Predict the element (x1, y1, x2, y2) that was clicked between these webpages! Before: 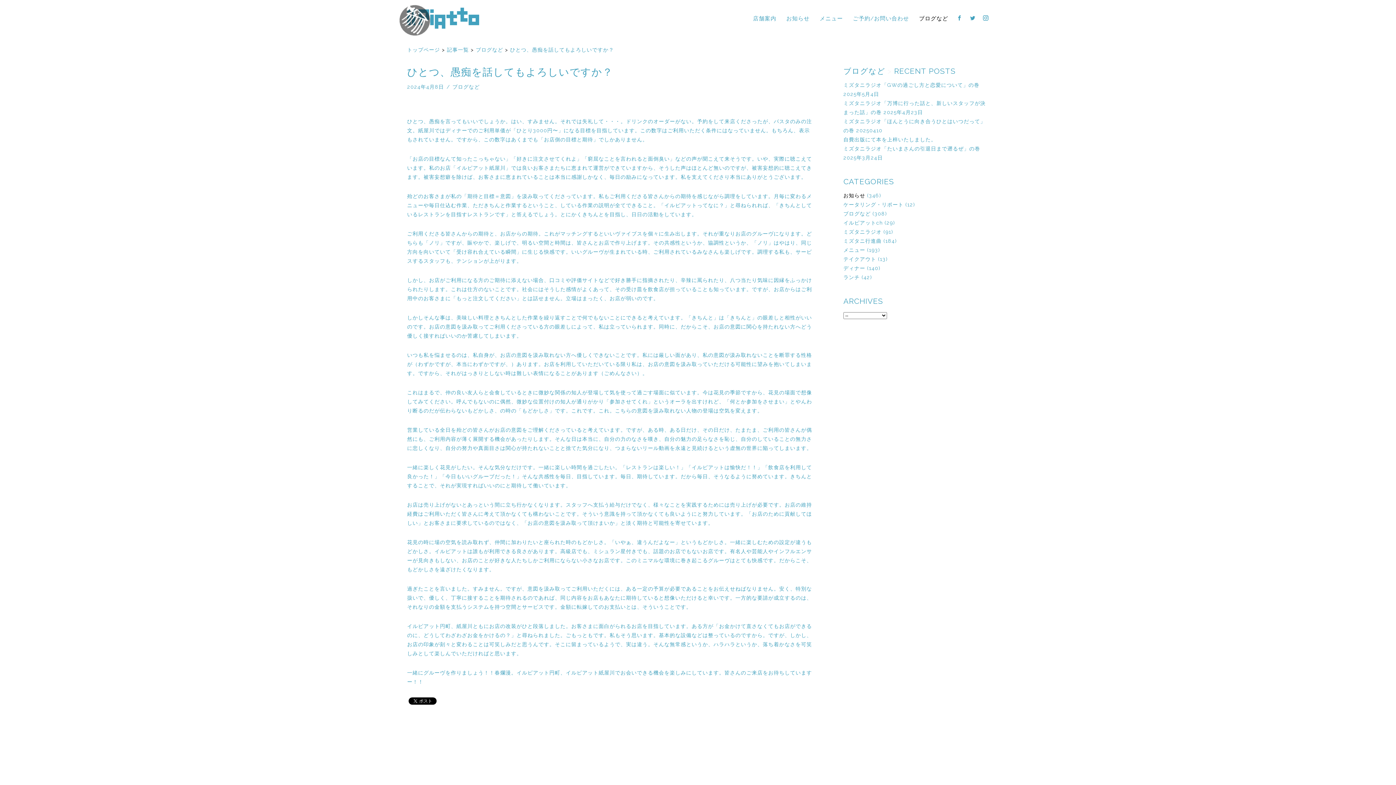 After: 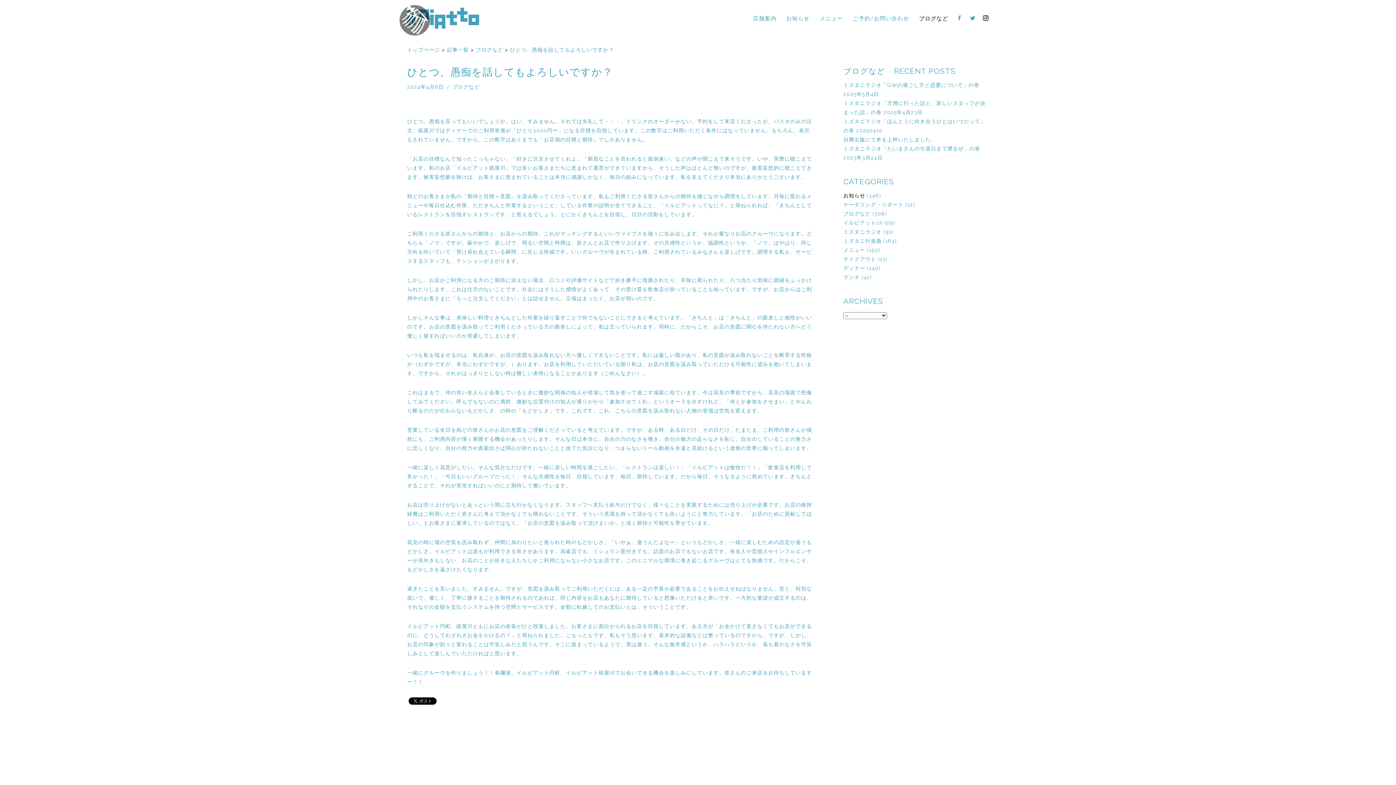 Action: bbox: (983, 15, 989, 21)